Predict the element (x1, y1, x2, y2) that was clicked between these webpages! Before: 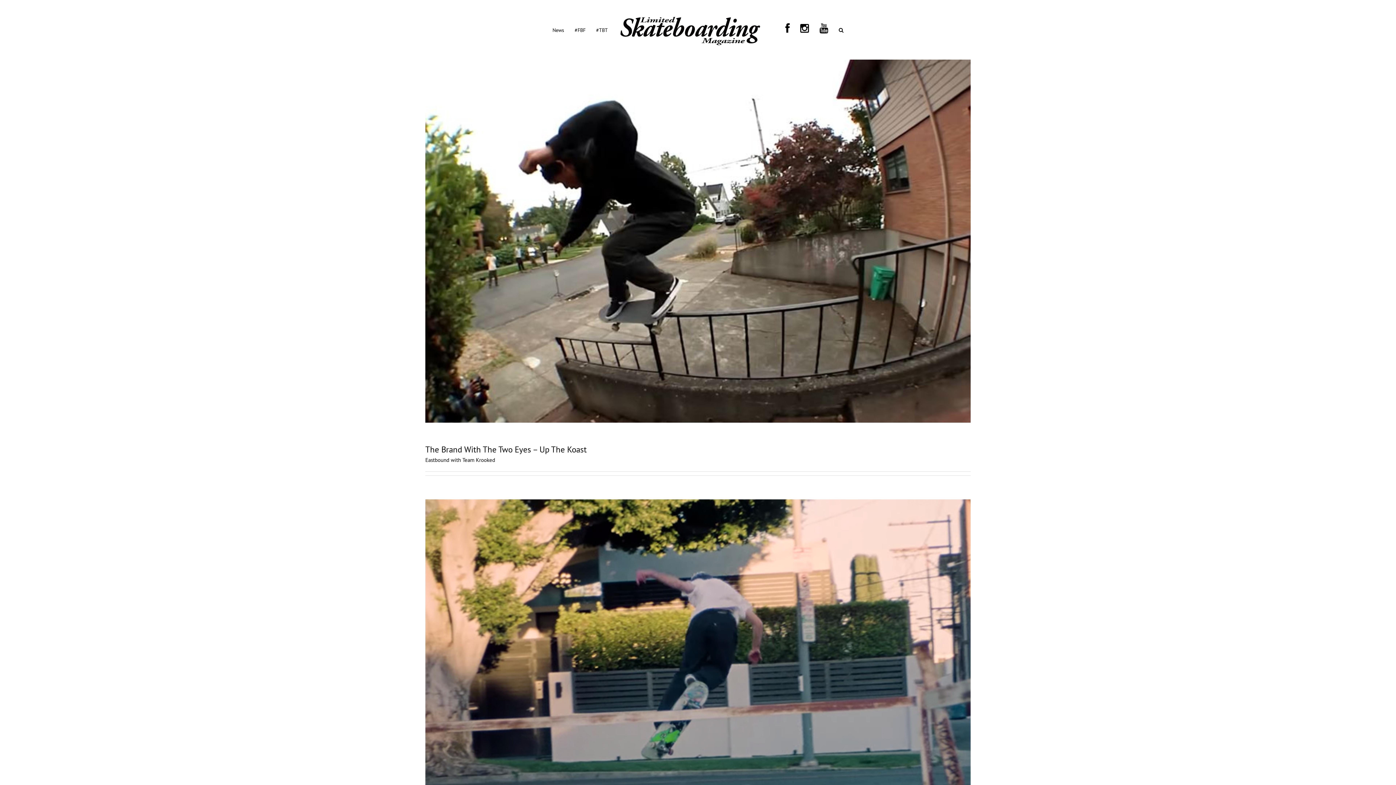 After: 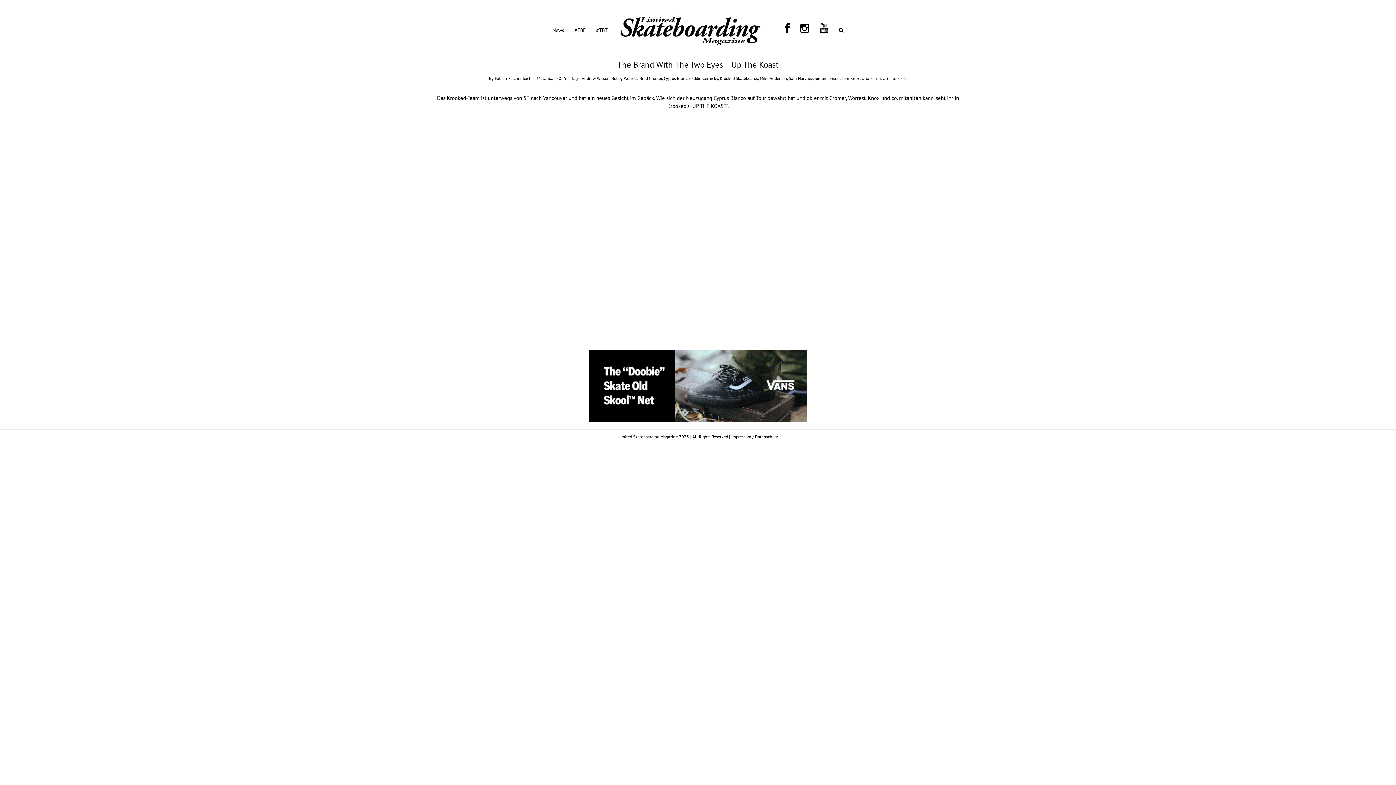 Action: bbox: (425, 59, 970, 423)